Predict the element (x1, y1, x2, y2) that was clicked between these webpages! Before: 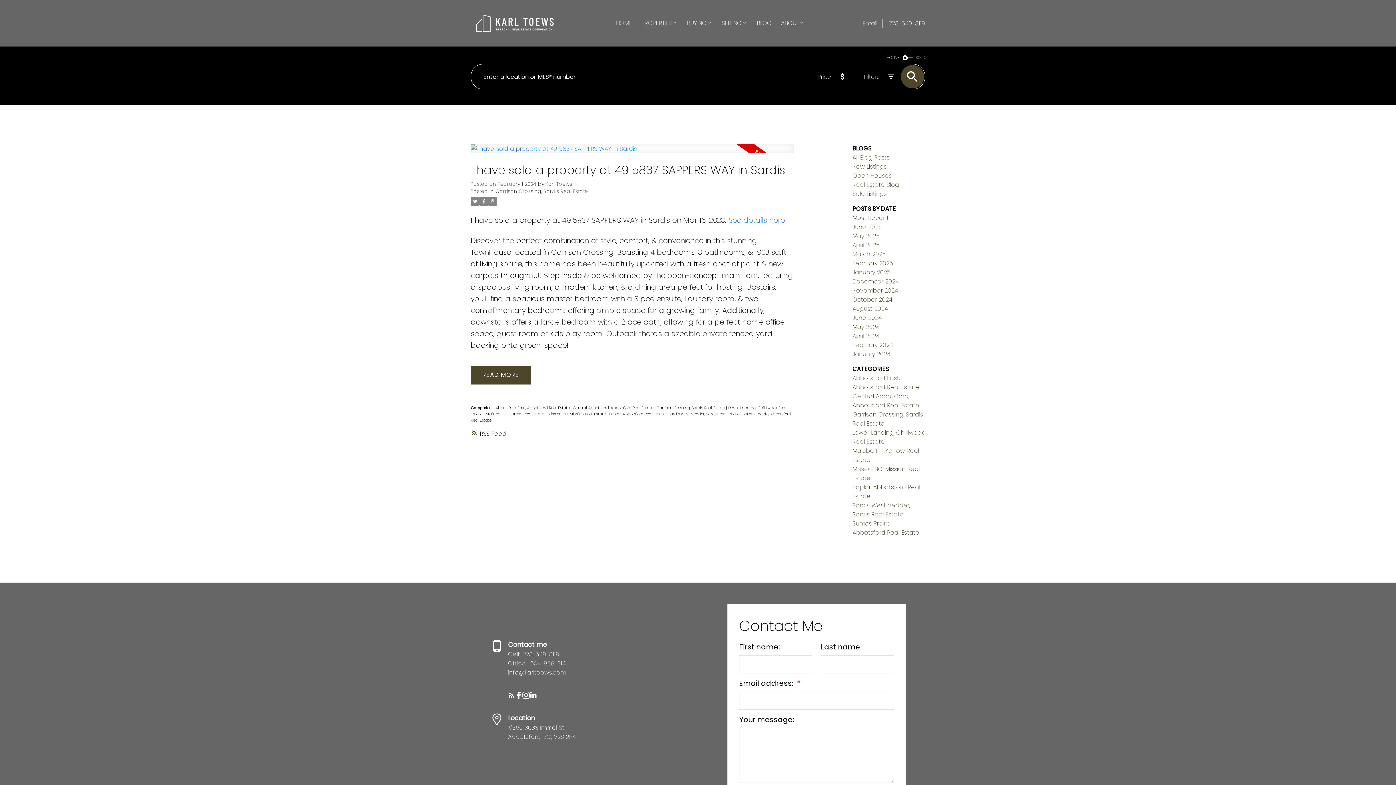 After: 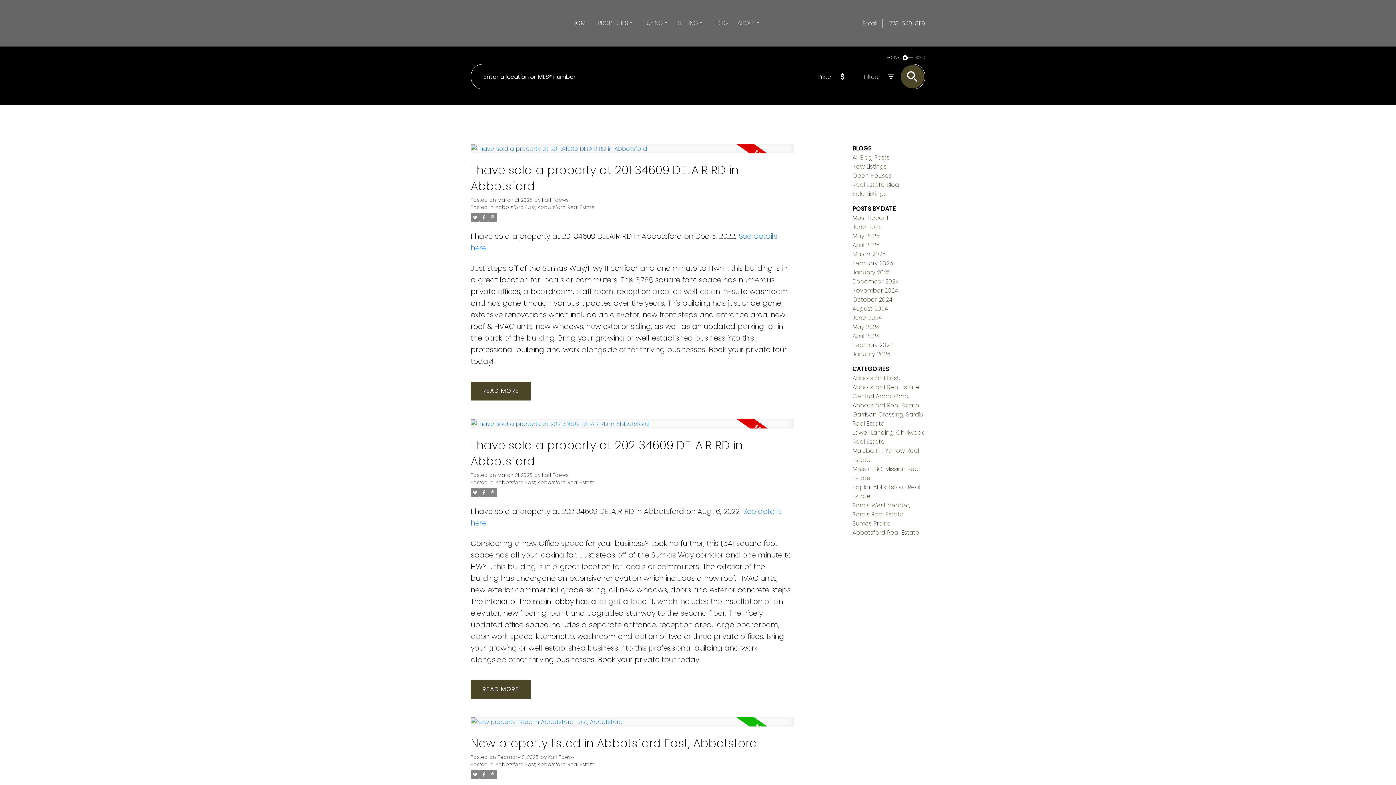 Action: label: Abbotsford East, Abbotsford Real Estate  bbox: (495, 405, 570, 411)